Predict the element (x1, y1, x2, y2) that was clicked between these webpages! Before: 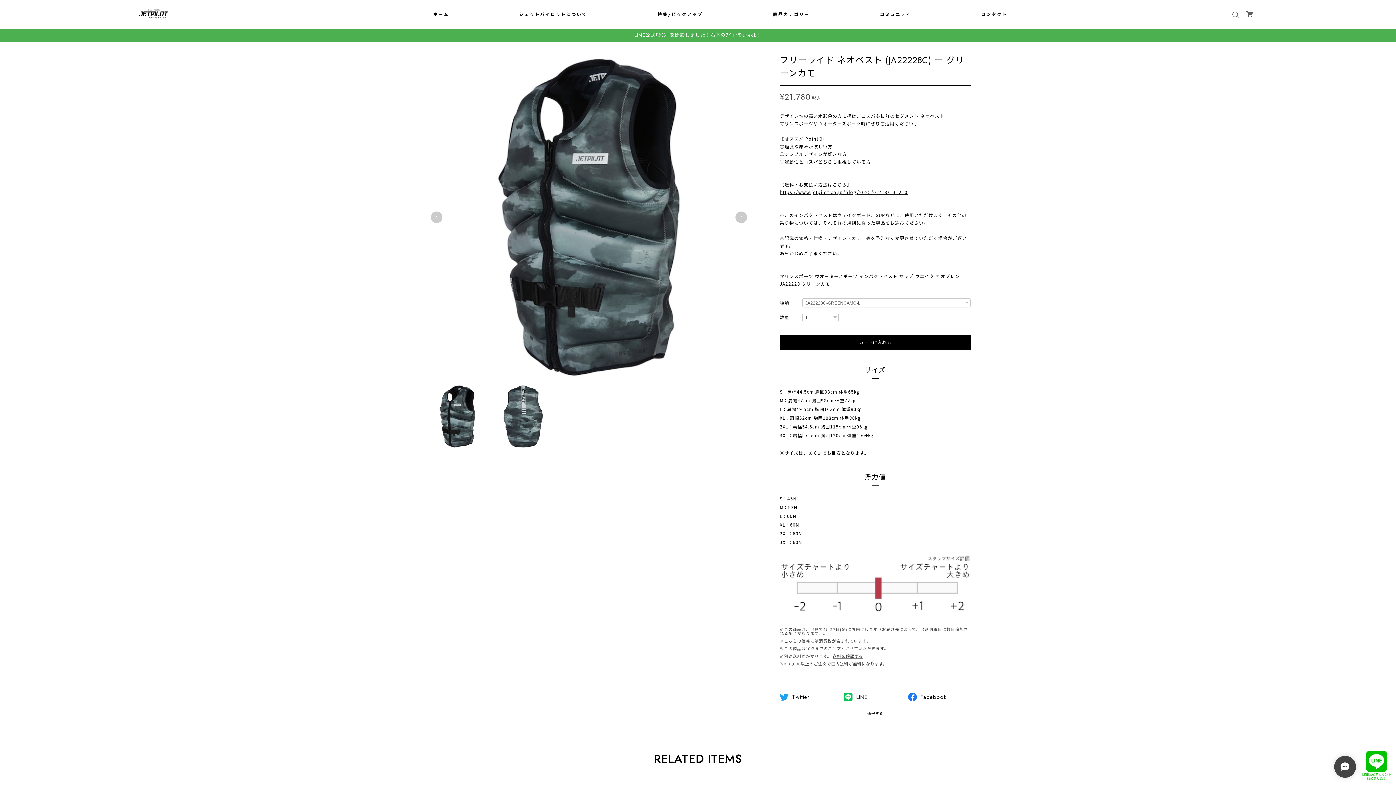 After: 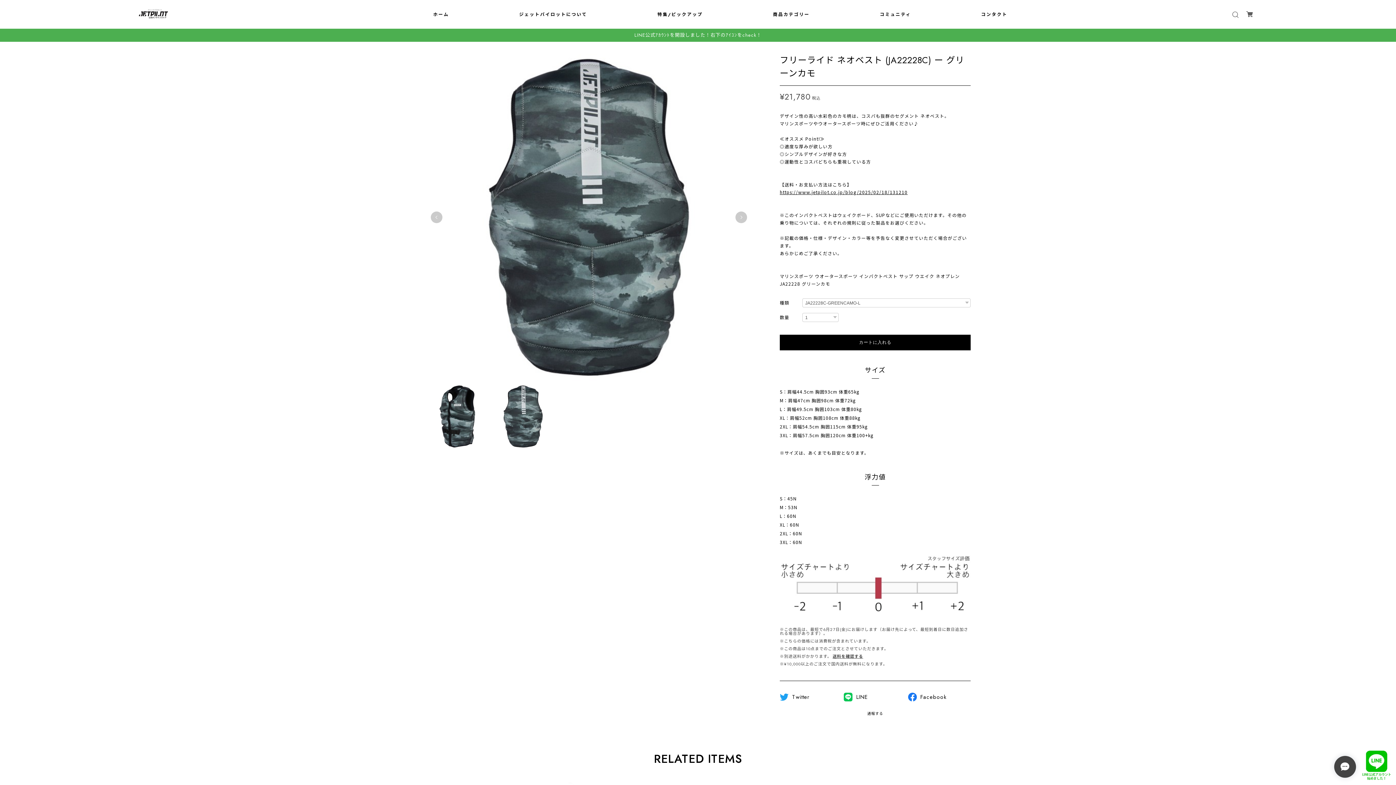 Action: bbox: (430, 211, 442, 223) label: Previous